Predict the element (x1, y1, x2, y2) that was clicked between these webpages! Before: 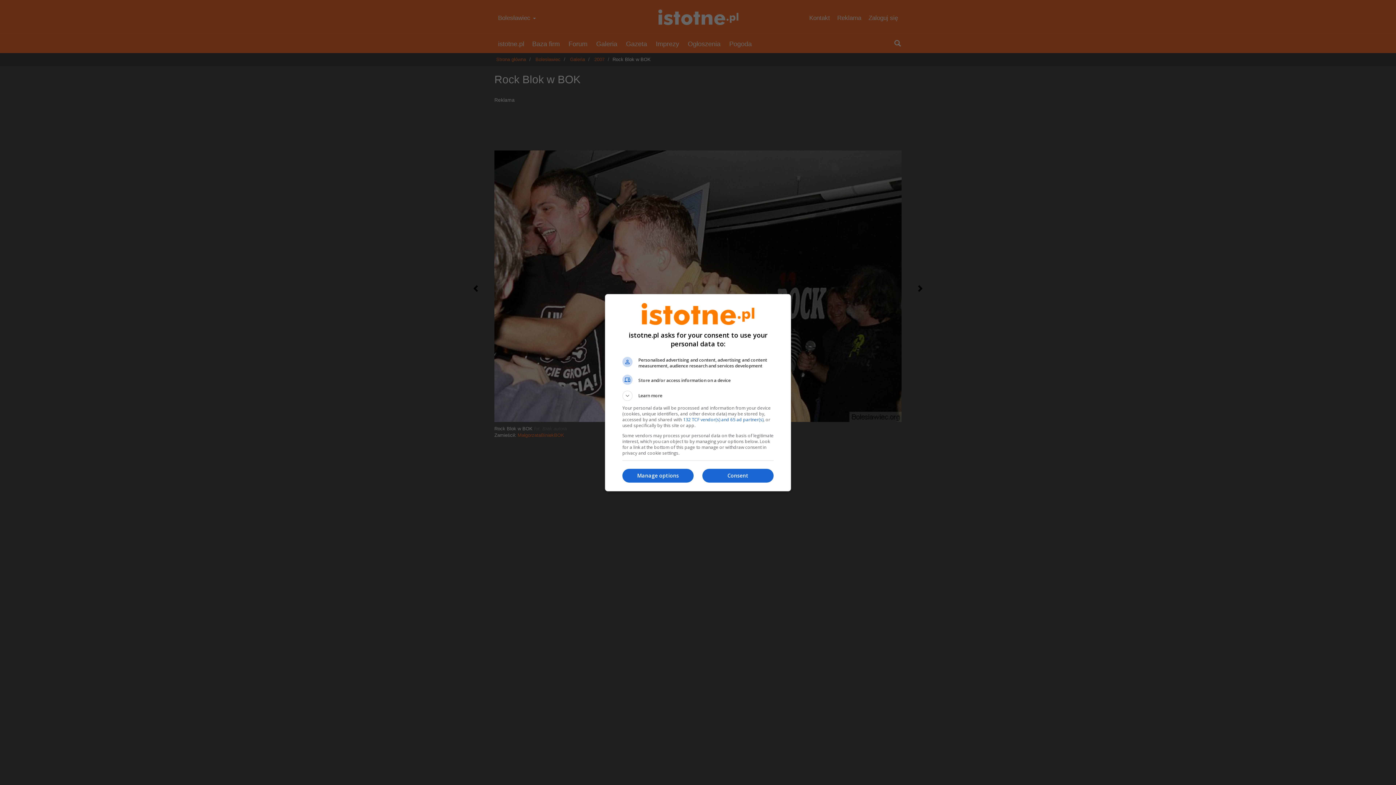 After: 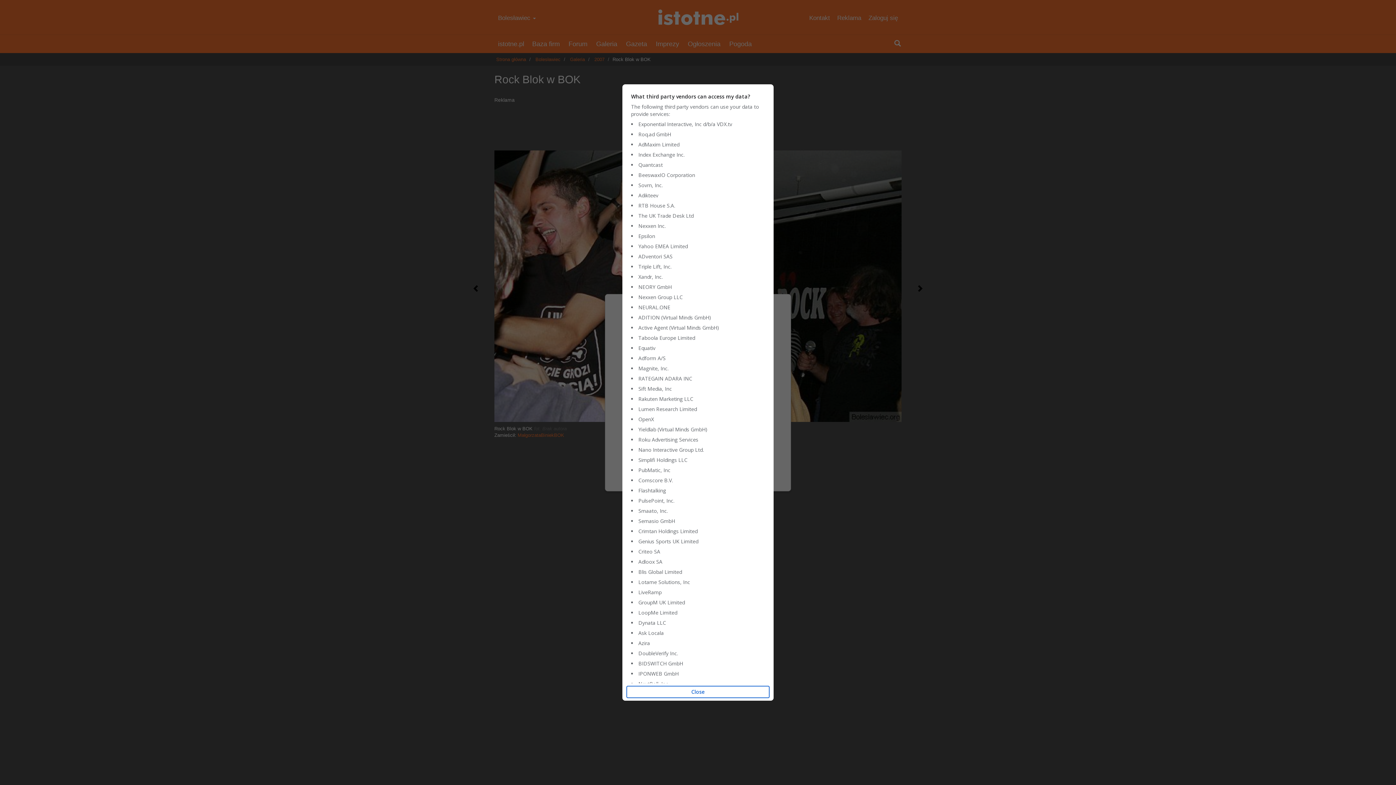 Action: bbox: (683, 416, 763, 422) label: 132 TCF vendor(s) and 65 ad partner(s)